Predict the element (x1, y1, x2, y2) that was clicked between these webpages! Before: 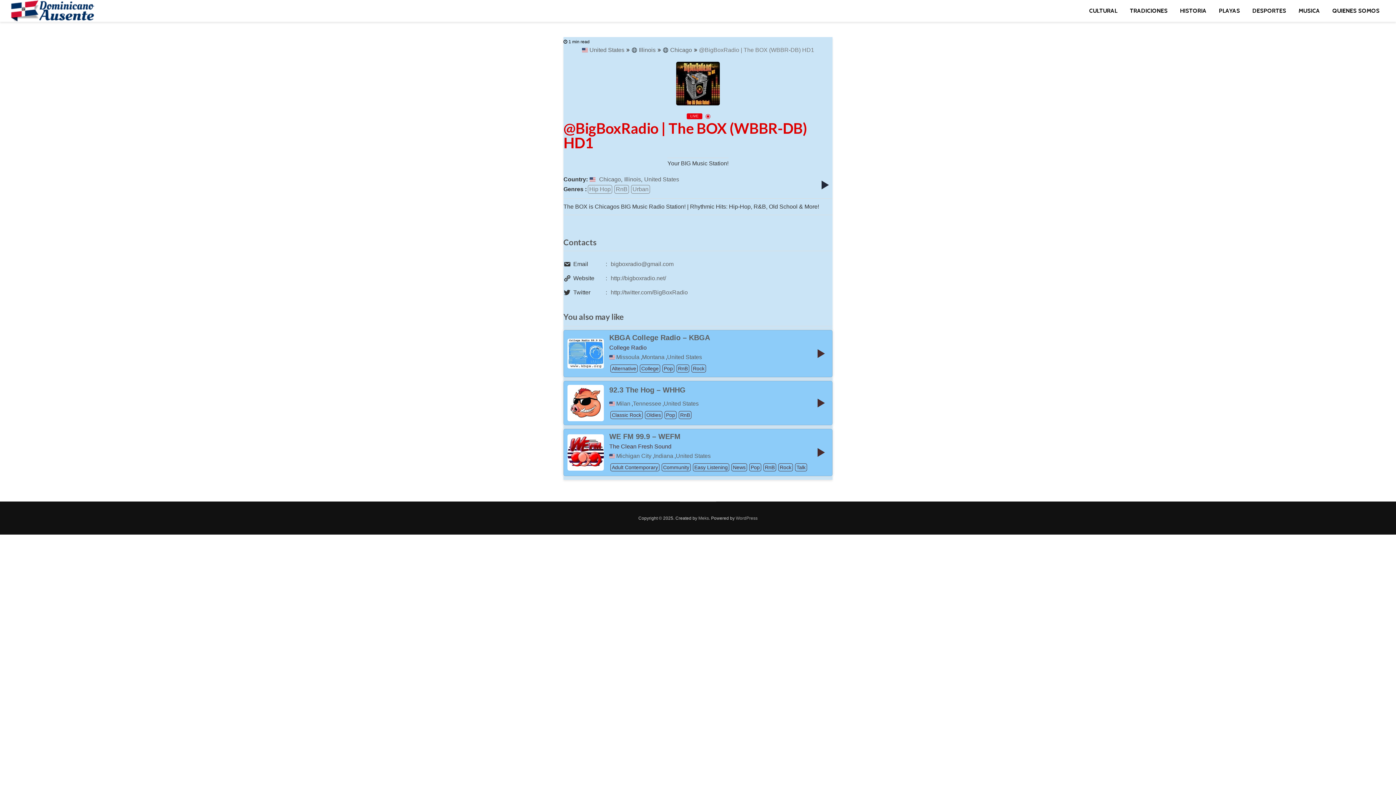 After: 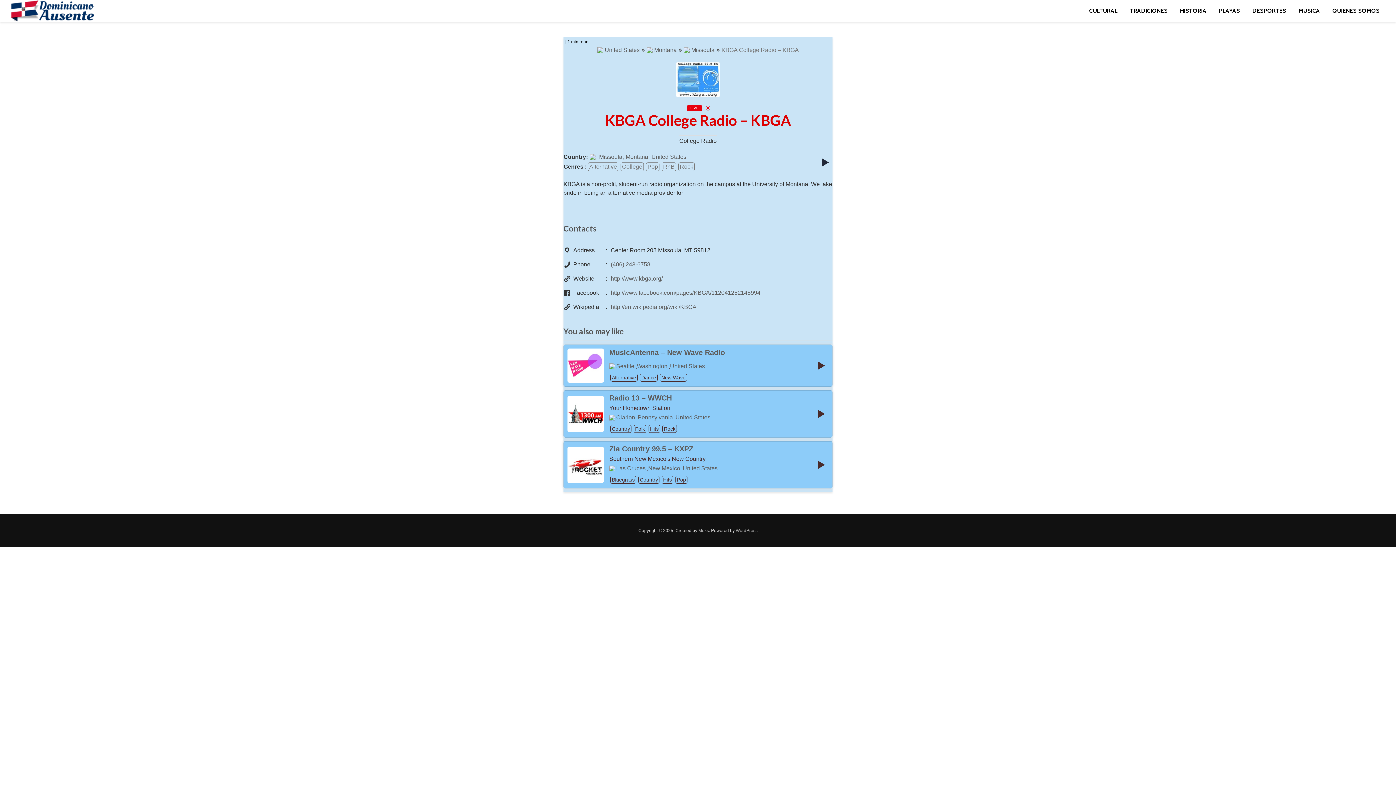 Action: bbox: (567, 350, 604, 356)